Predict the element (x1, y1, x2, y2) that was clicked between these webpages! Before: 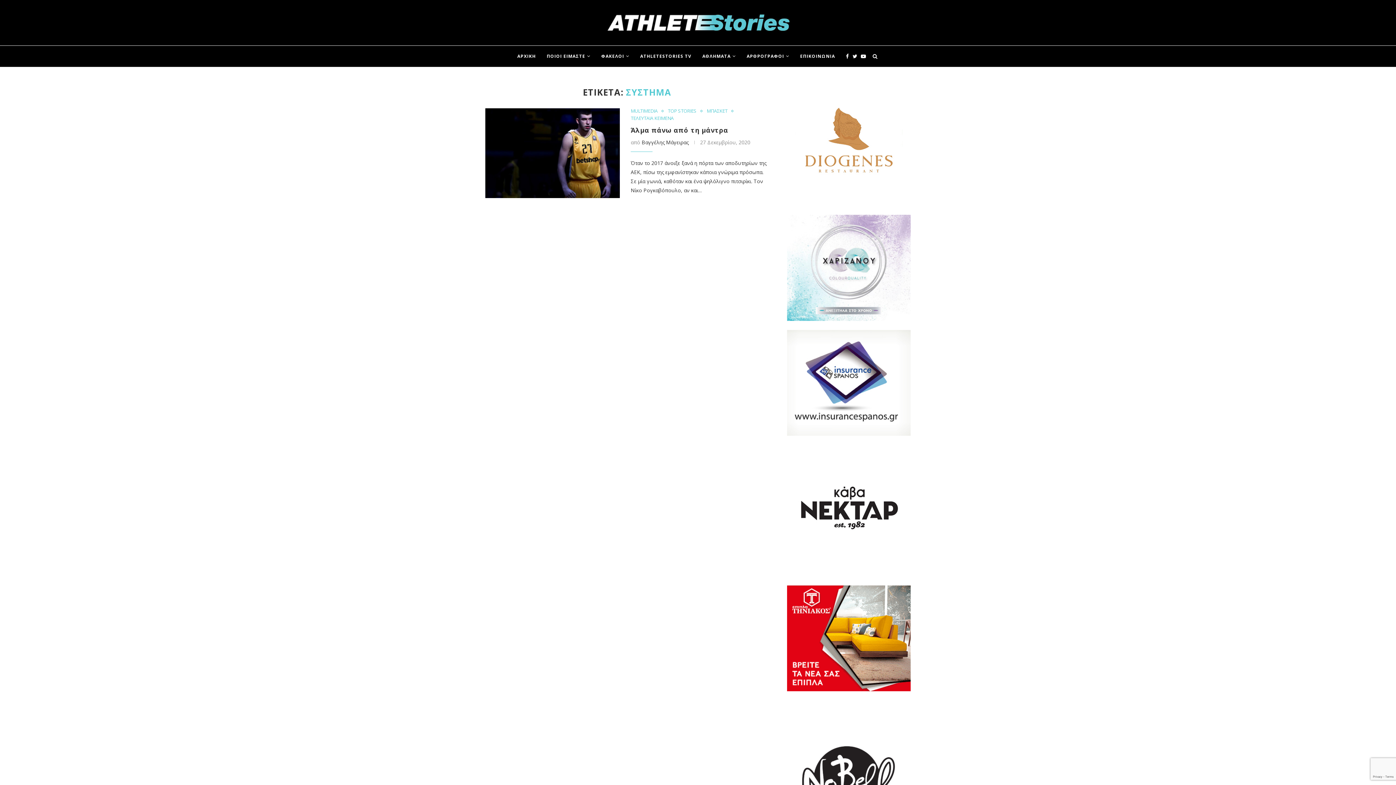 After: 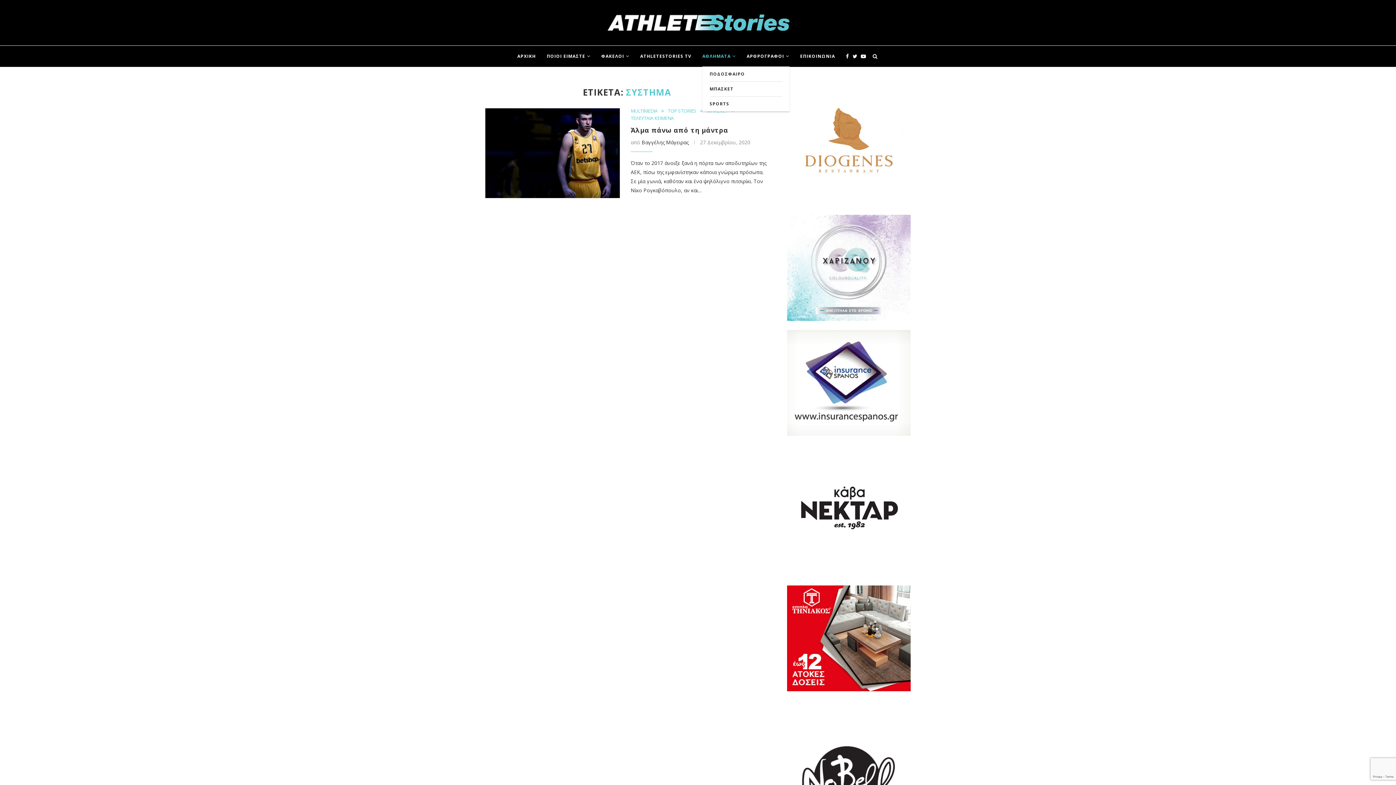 Action: bbox: (702, 45, 736, 66) label: ΑΘΛΗΜΑΤΑ